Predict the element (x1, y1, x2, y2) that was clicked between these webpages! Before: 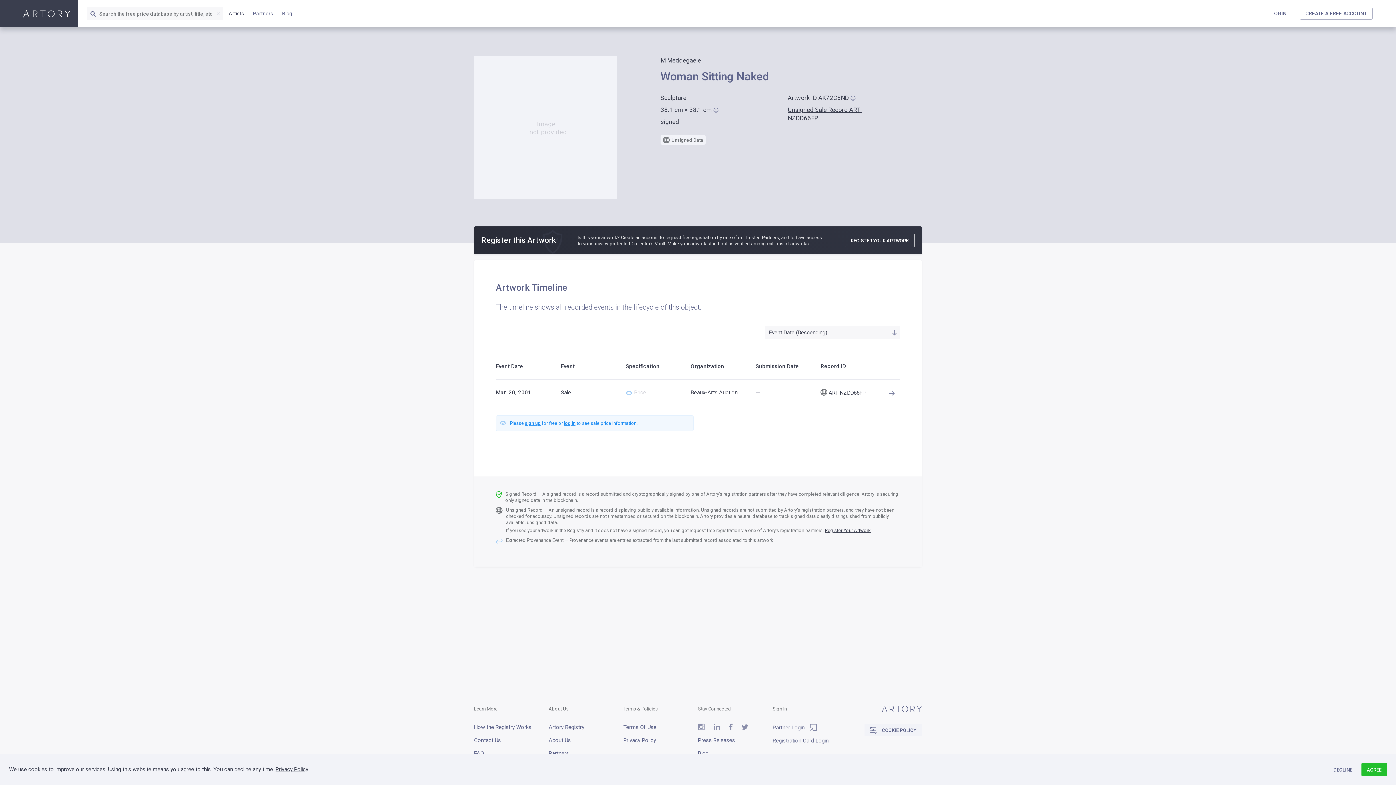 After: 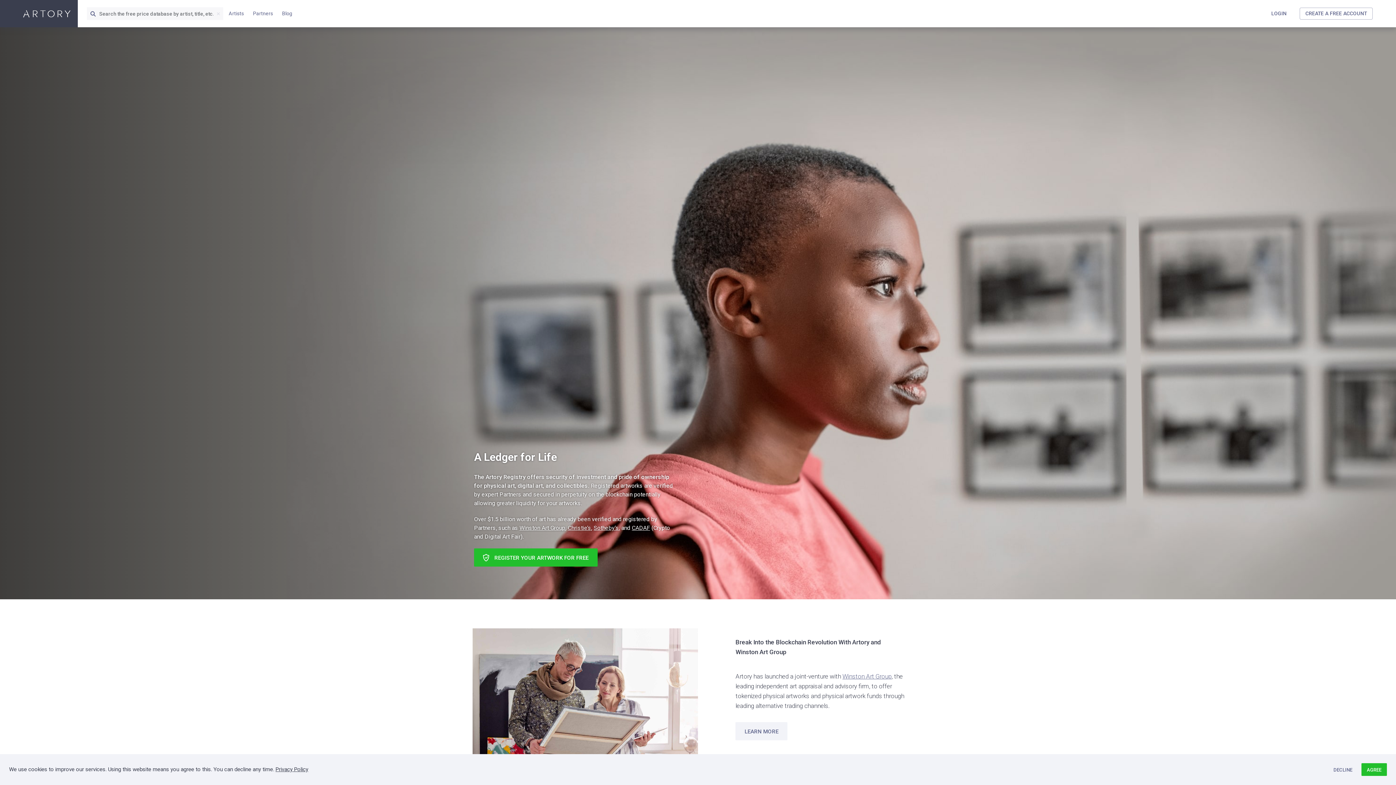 Action: bbox: (548, 724, 623, 731) label: Artory Registry